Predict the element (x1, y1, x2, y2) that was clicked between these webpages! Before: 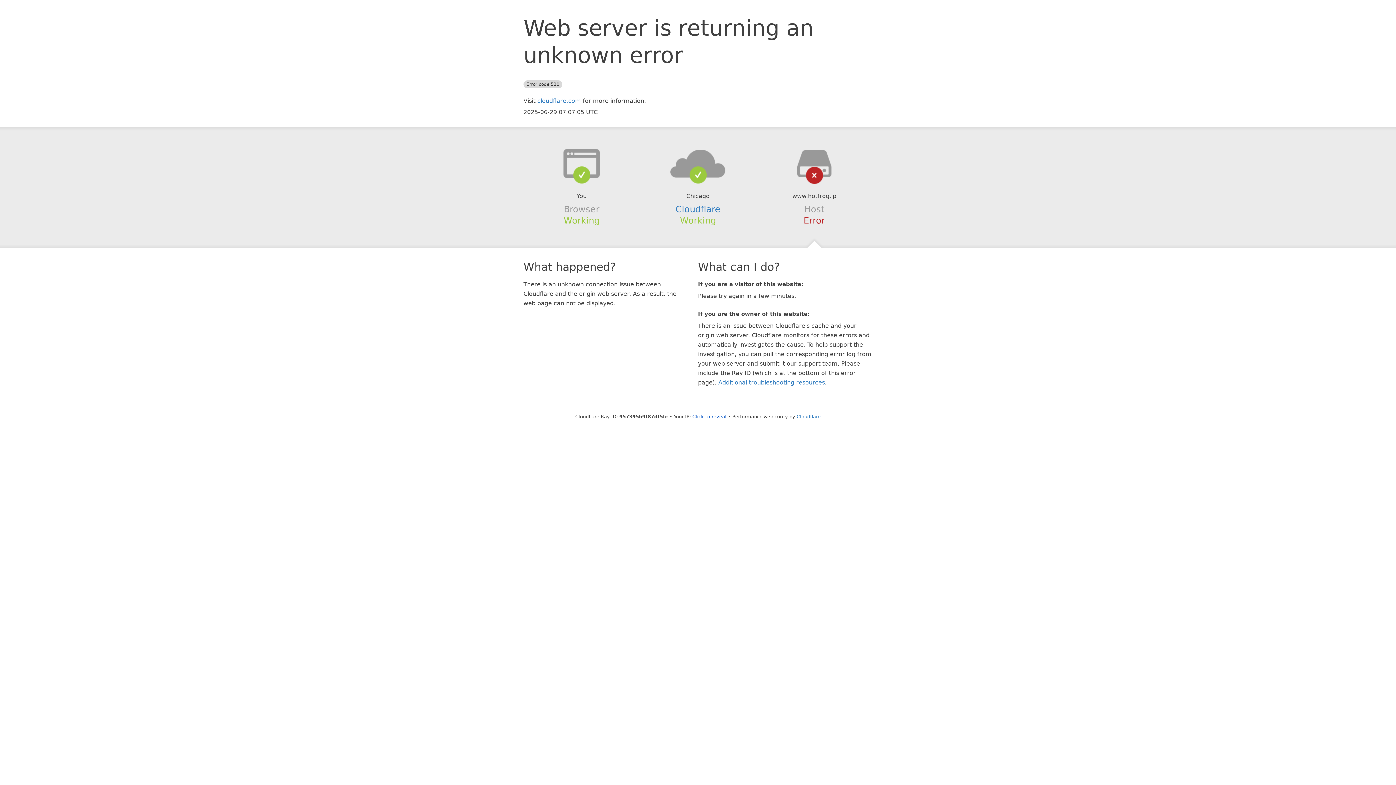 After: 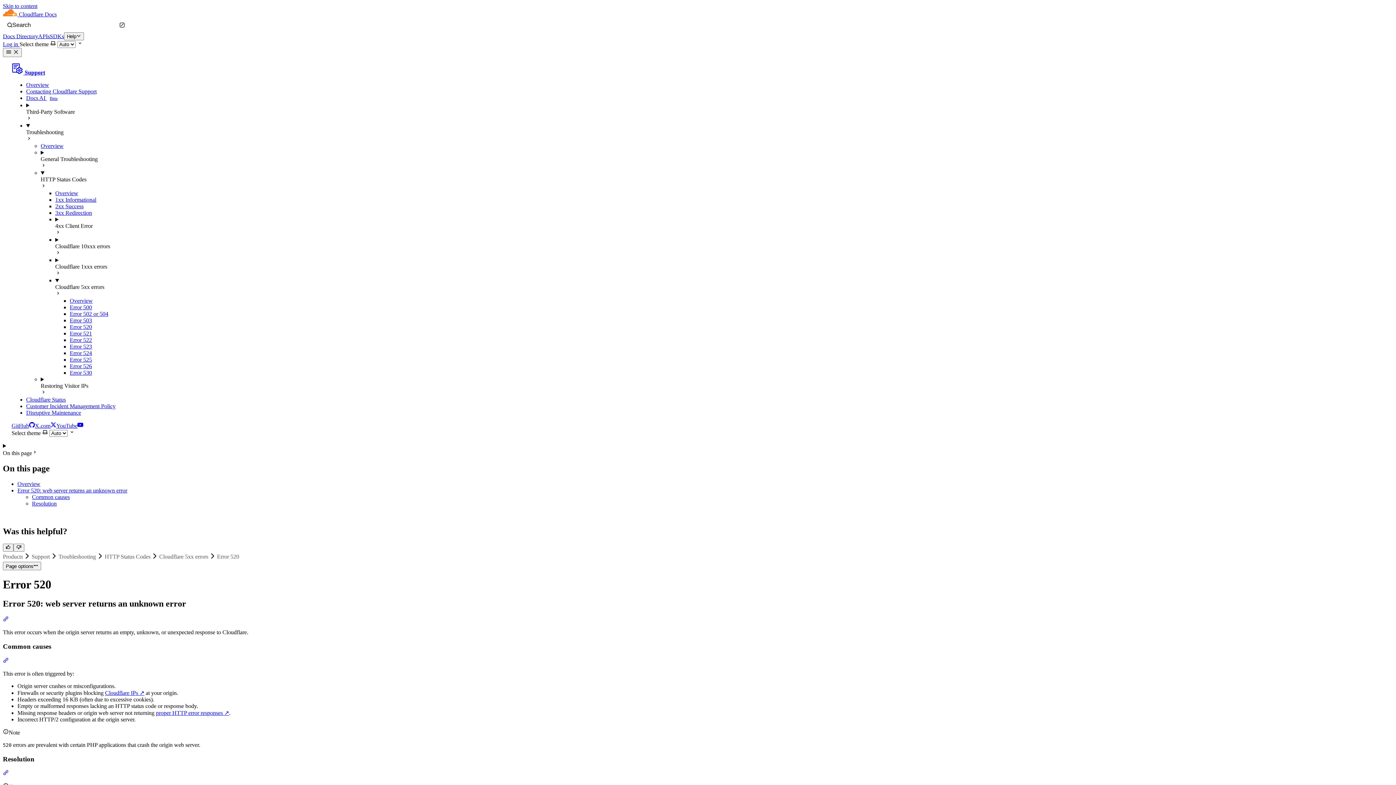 Action: bbox: (718, 379, 825, 386) label: Additional troubleshooting resources